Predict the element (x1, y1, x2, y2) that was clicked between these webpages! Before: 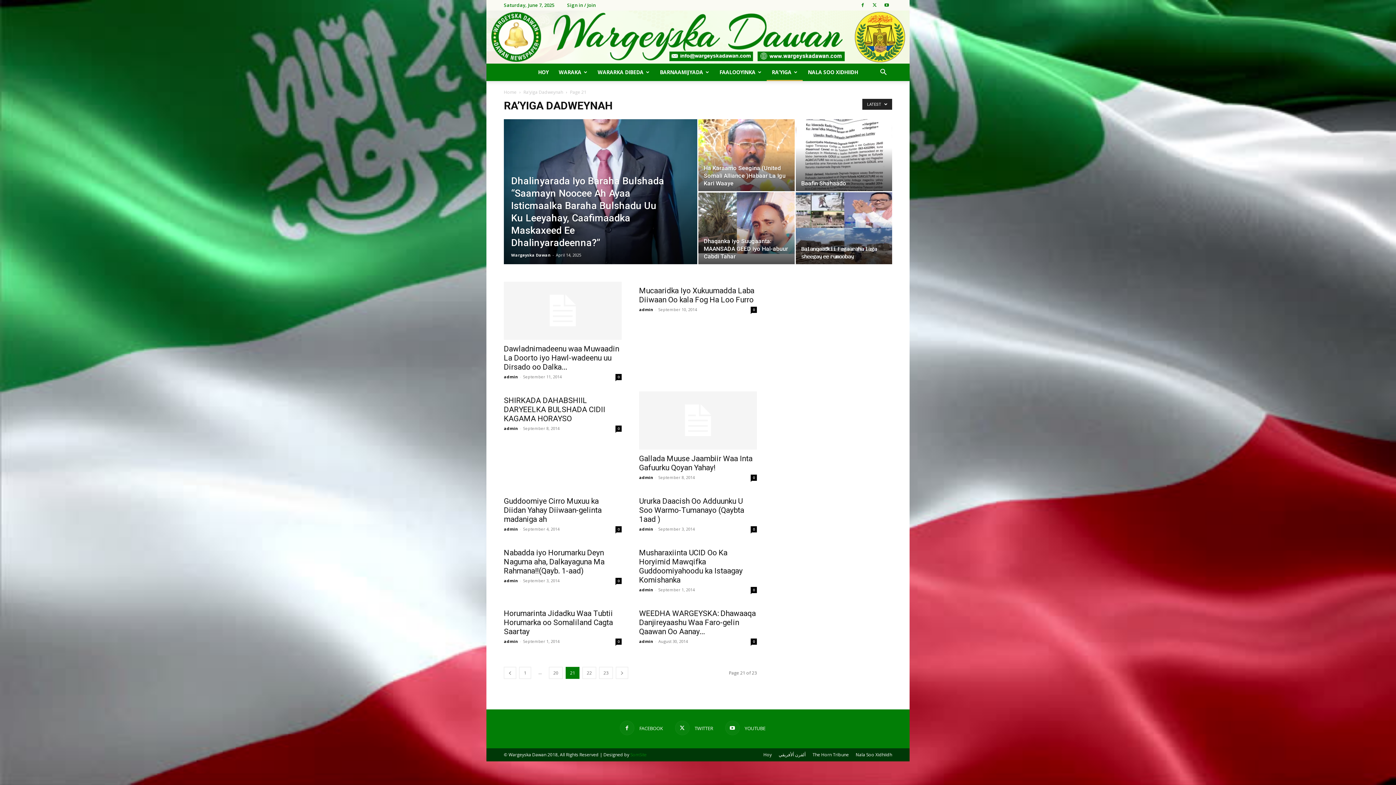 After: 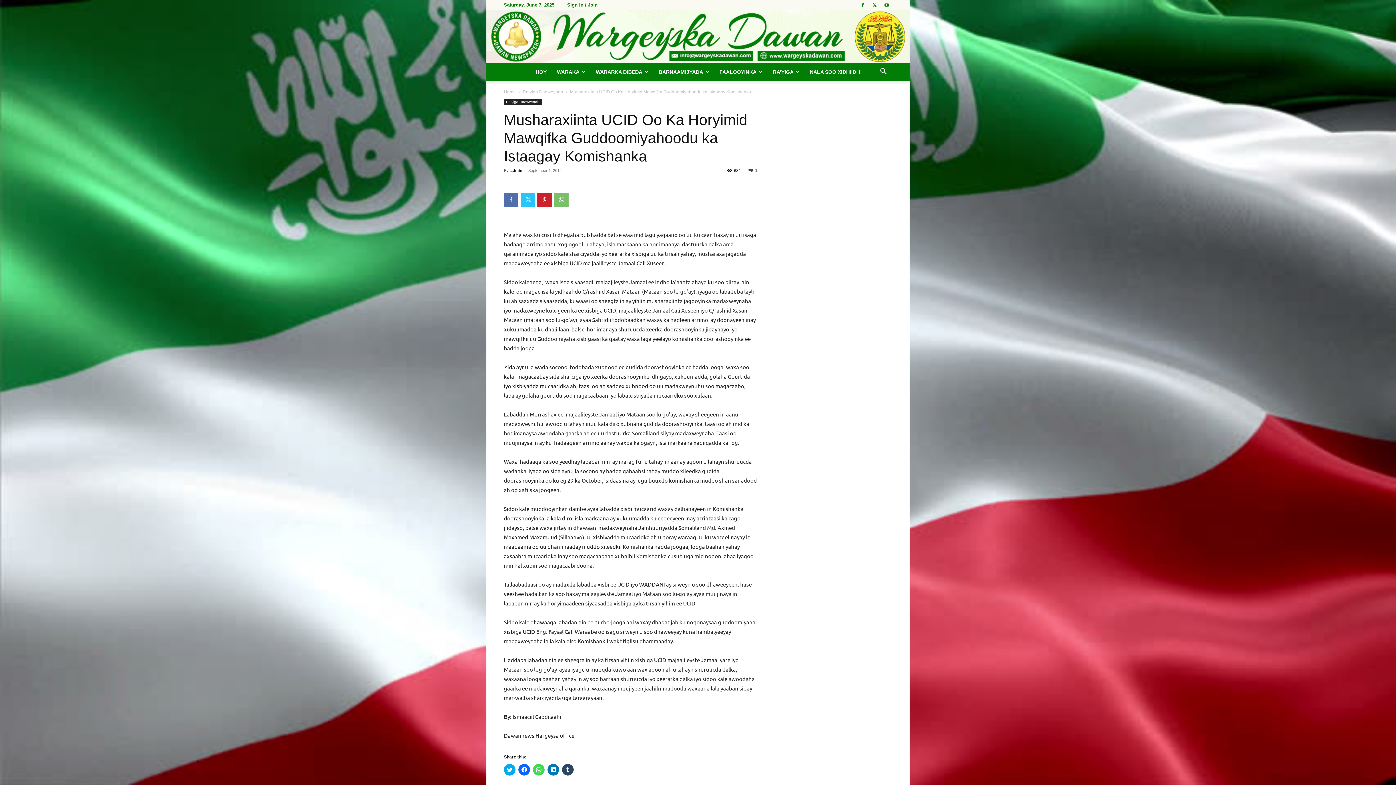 Action: bbox: (639, 548, 742, 584) label: Musharaxiinta UCID Oo Ka Horyimid Mawqifka Guddoomiyahoodu ka Istaagay Komishanka